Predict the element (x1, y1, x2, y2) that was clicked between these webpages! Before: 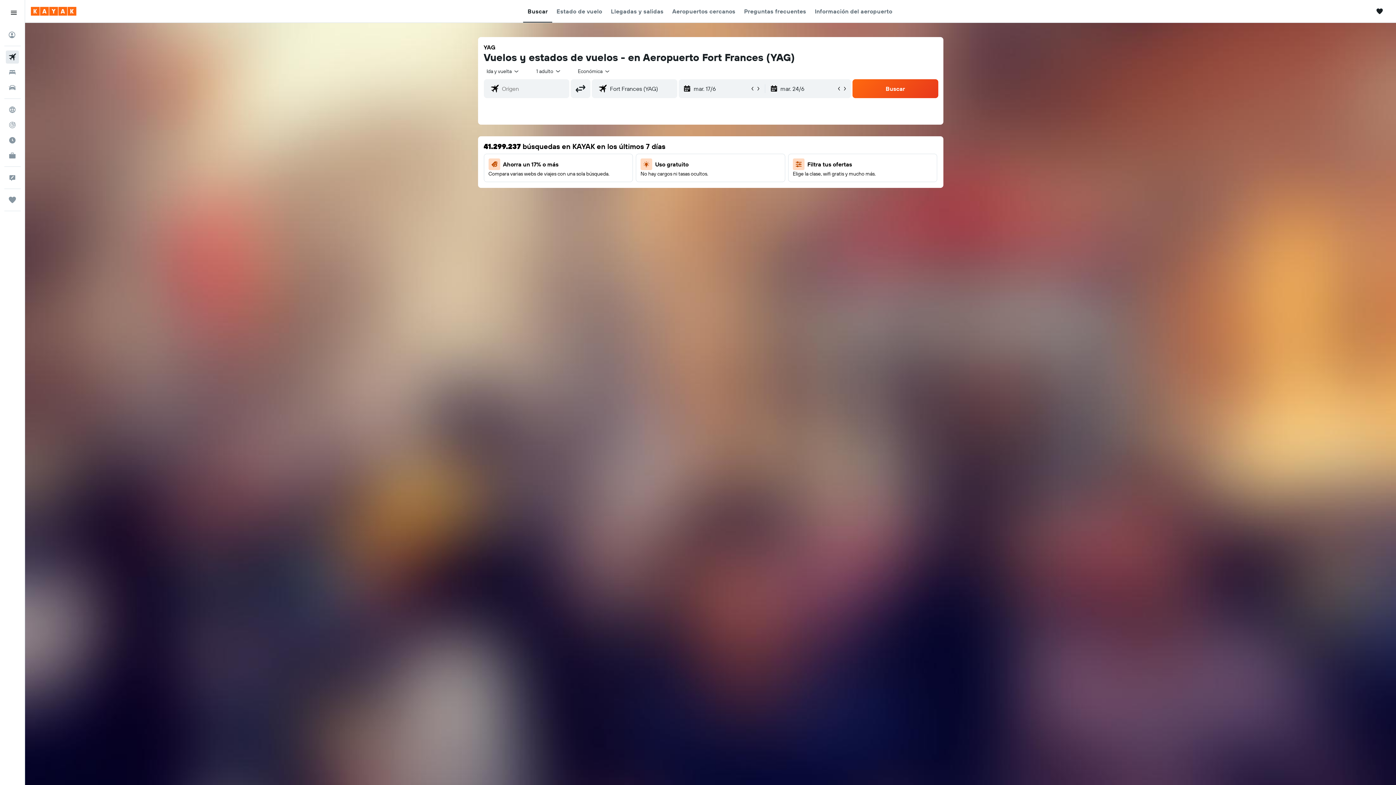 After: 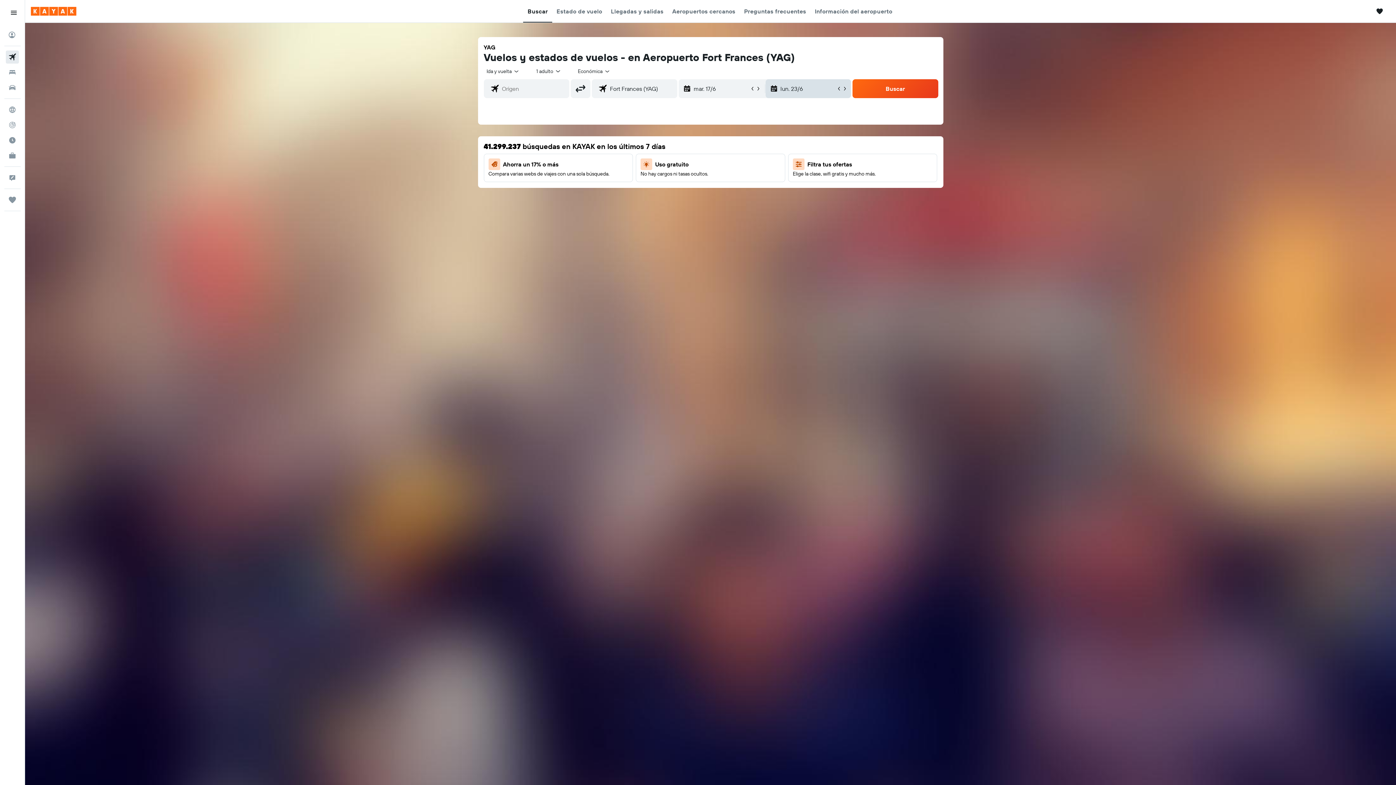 Action: bbox: (836, 85, 842, 91)